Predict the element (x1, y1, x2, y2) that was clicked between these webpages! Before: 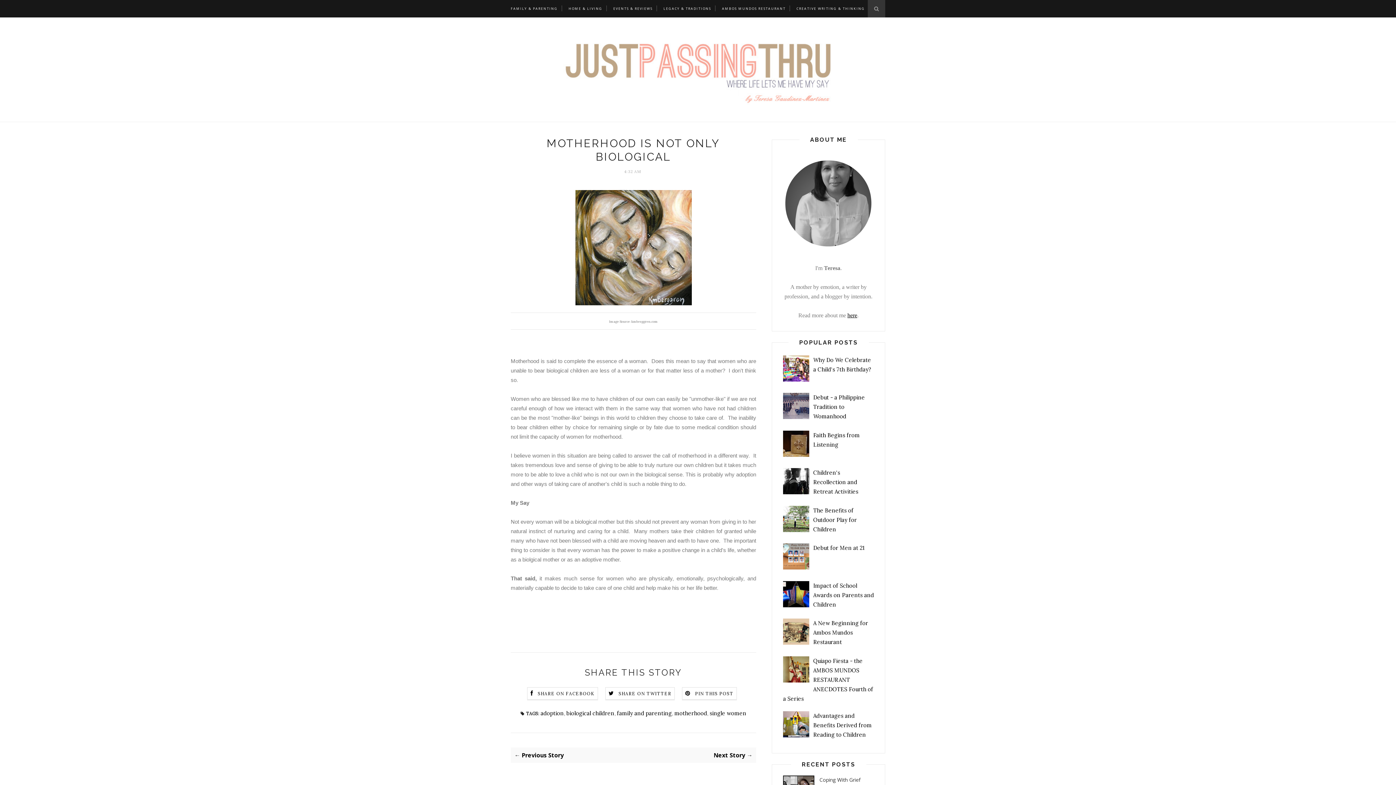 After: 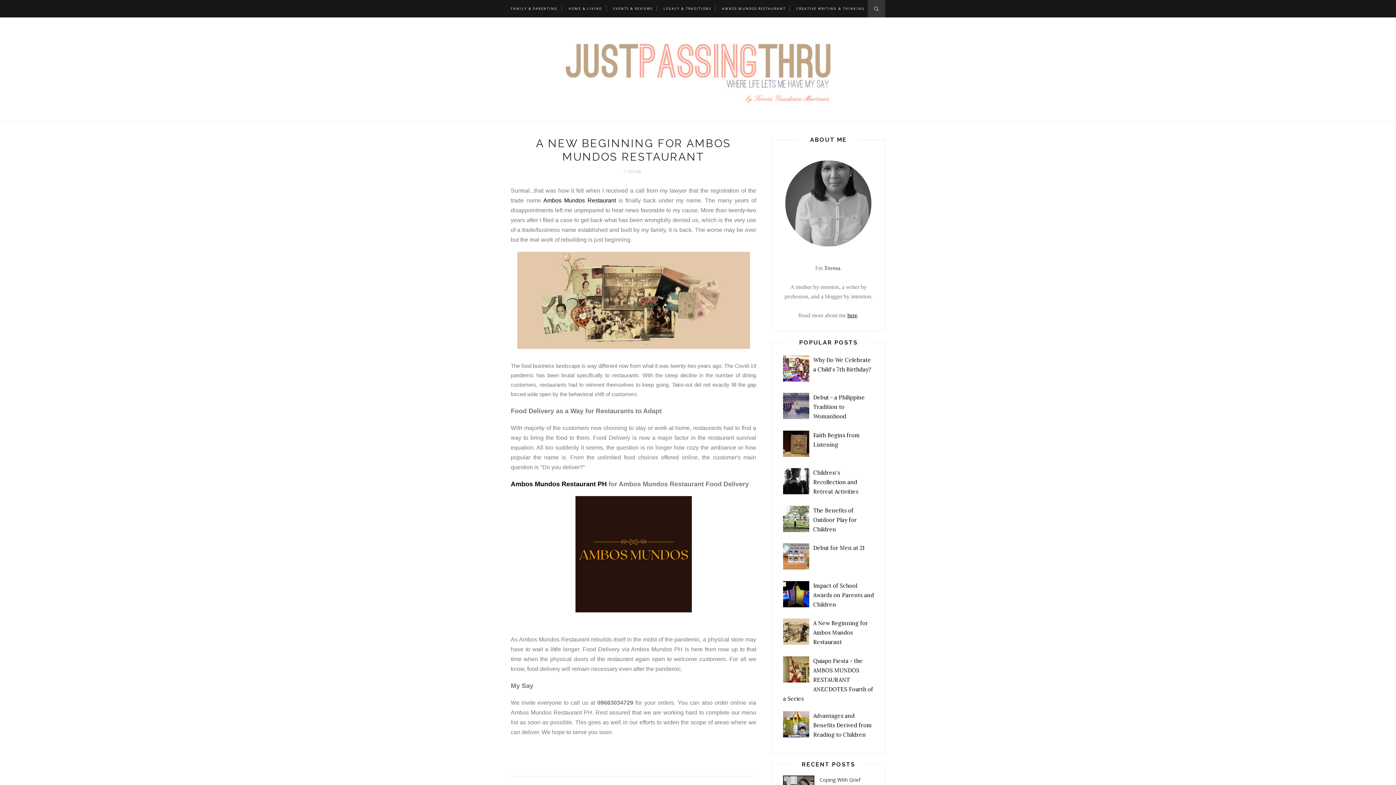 Action: label: A New Beginning for Ambos Mundos Restaurant bbox: (813, 620, 868, 645)